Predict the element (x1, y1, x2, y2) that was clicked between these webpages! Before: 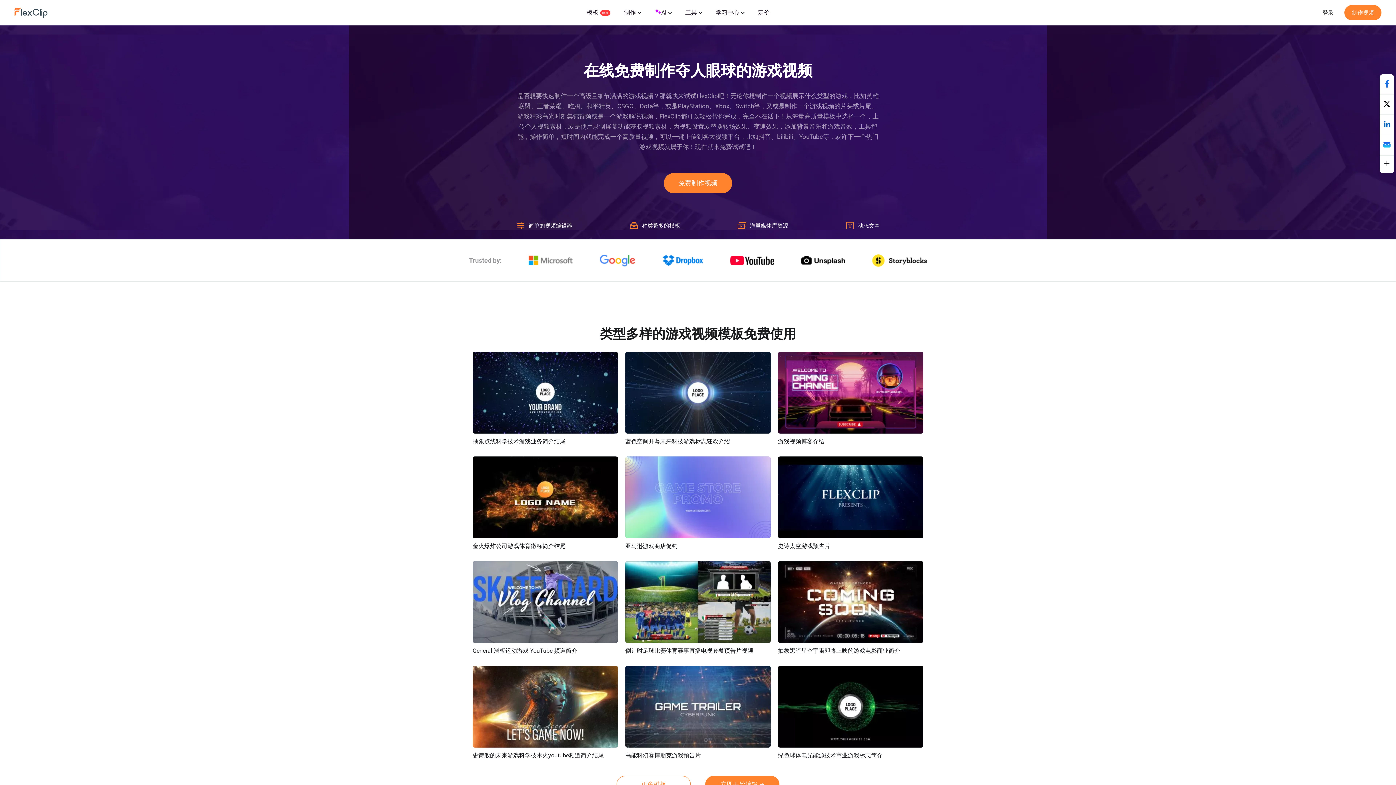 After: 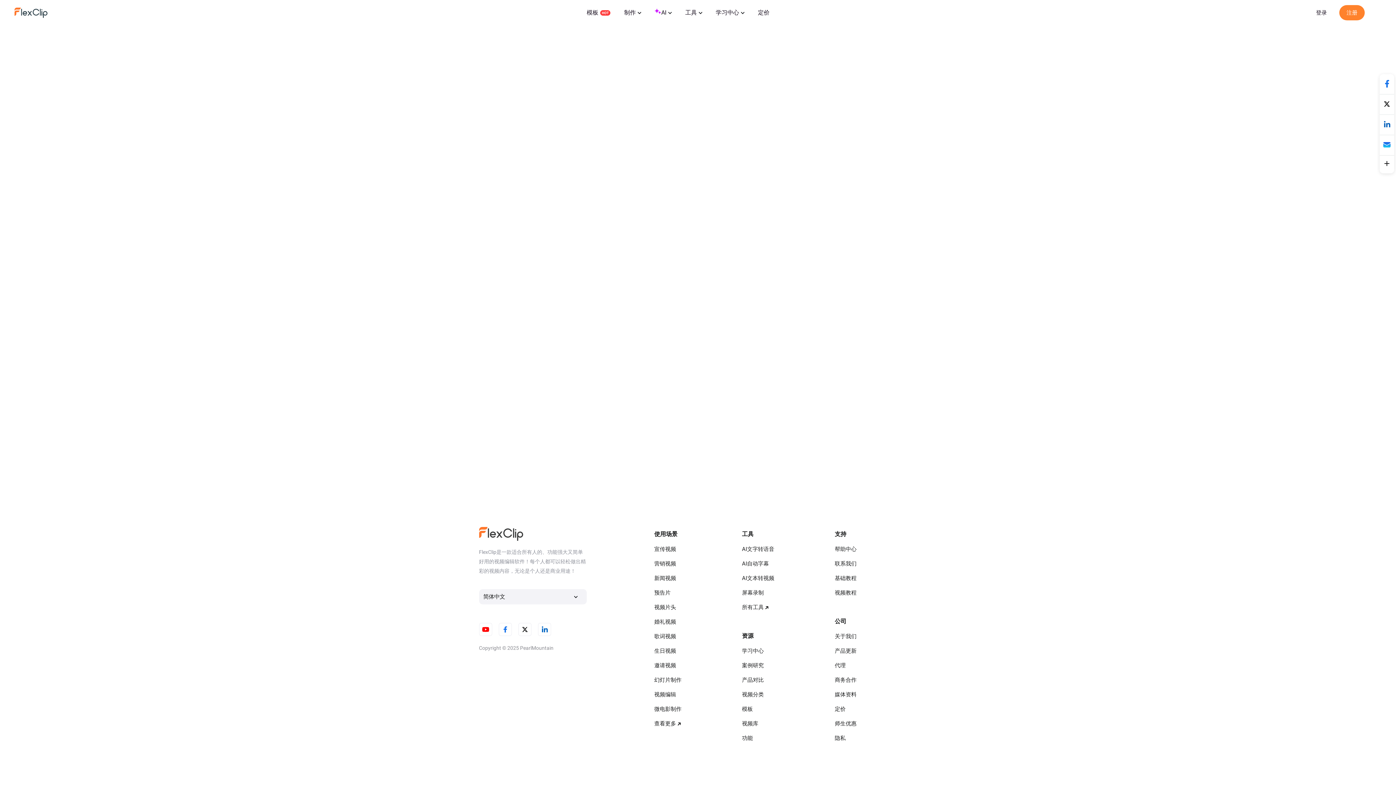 Action: bbox: (14, 7, 47, 18)